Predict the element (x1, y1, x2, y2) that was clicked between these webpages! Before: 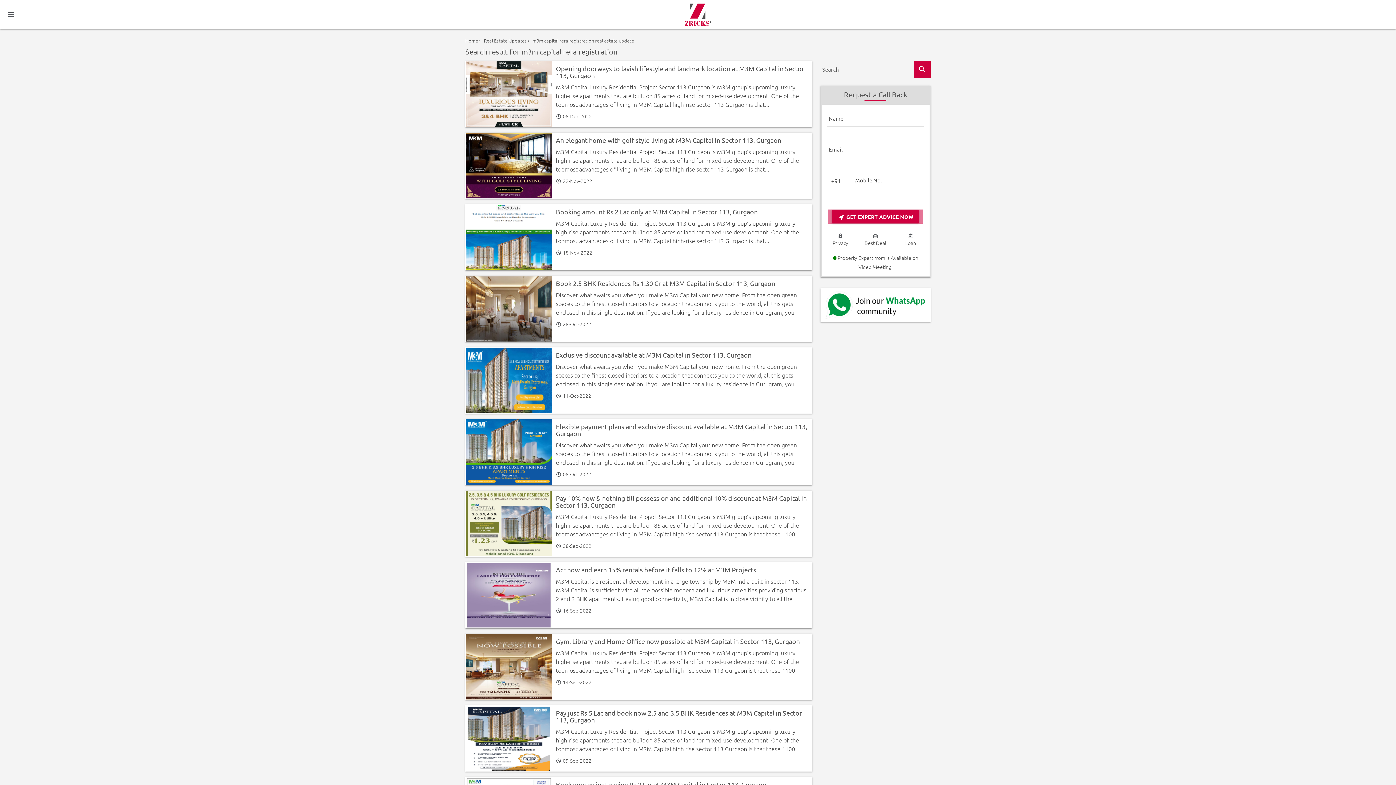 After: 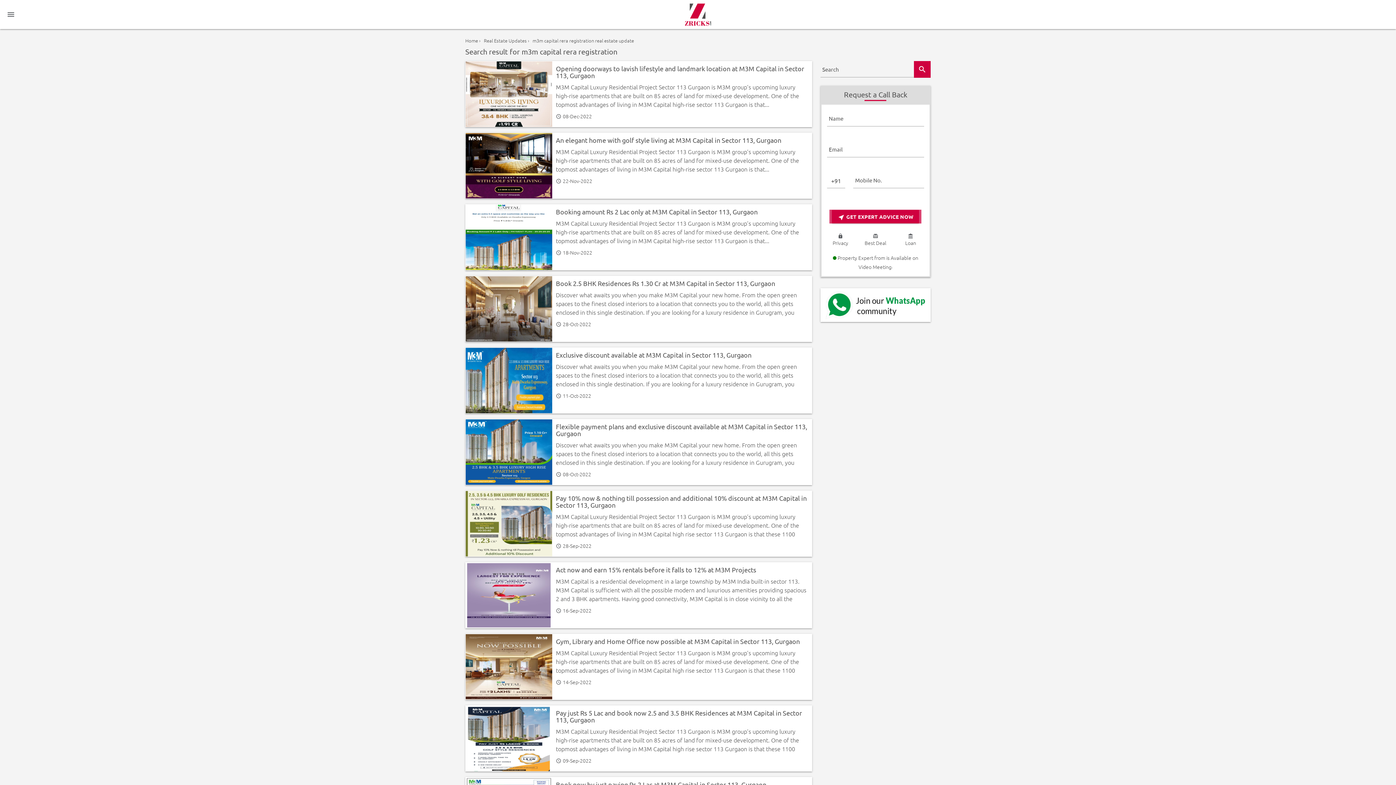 Action: bbox: (532, 36, 634, 44) label: m3m capital rera registration real estate update